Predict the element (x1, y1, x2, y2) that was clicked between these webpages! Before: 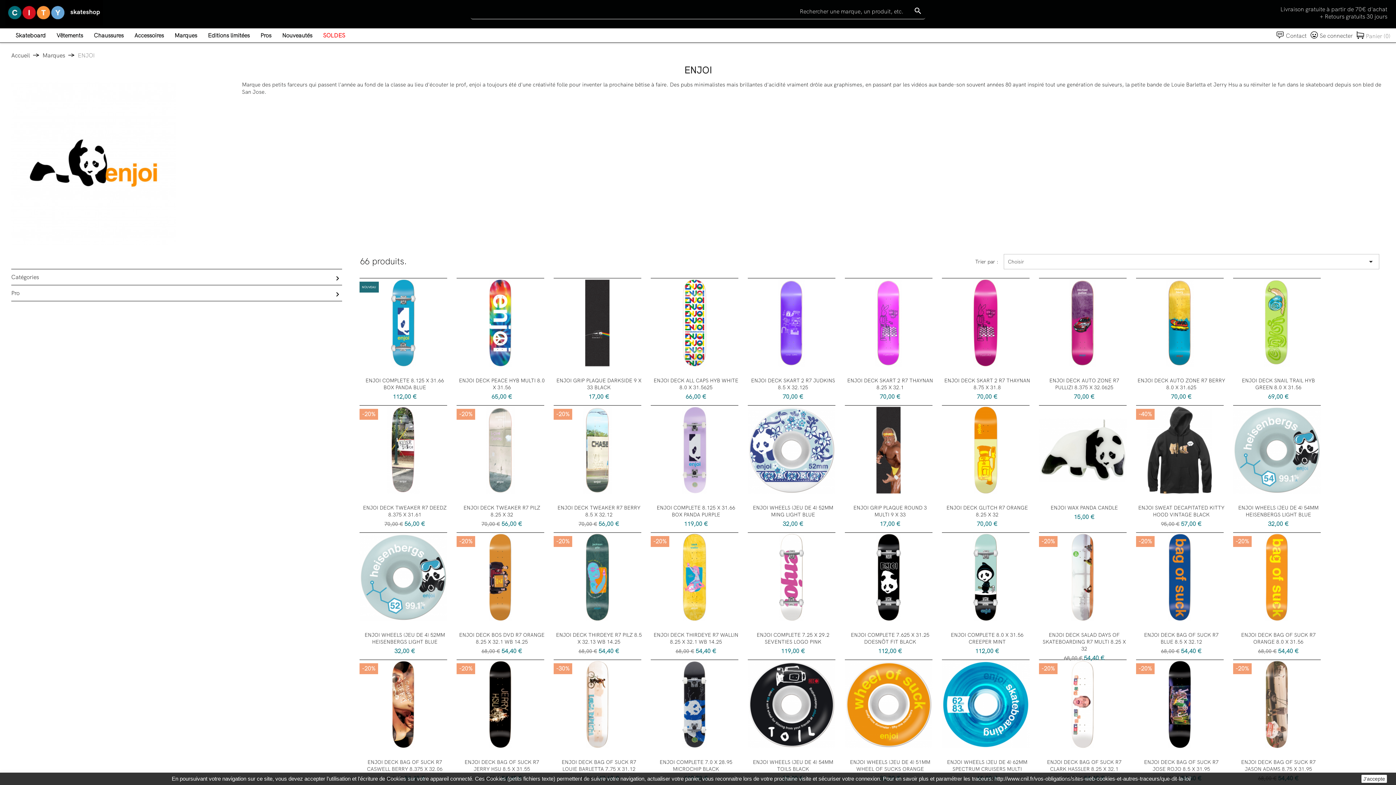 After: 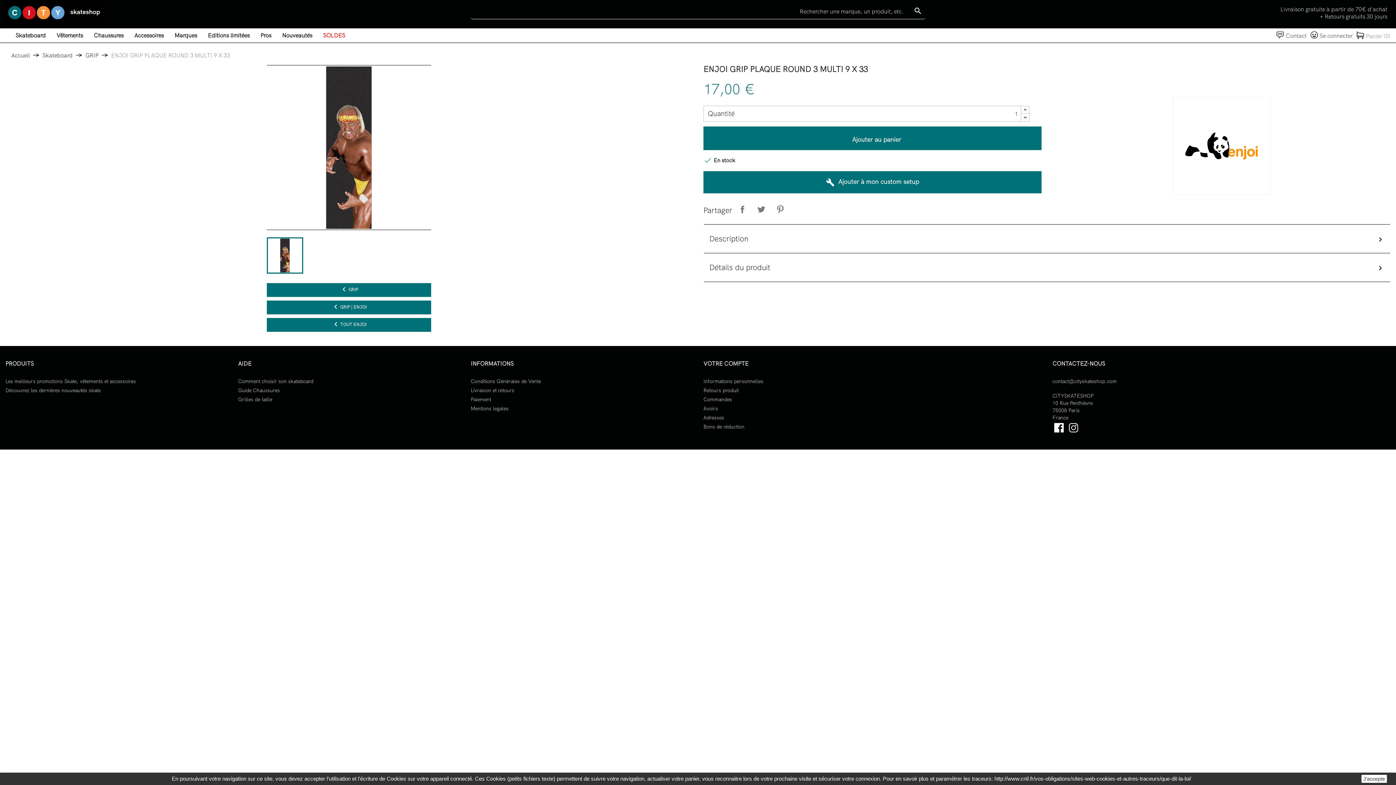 Action: bbox: (844, 405, 932, 498)